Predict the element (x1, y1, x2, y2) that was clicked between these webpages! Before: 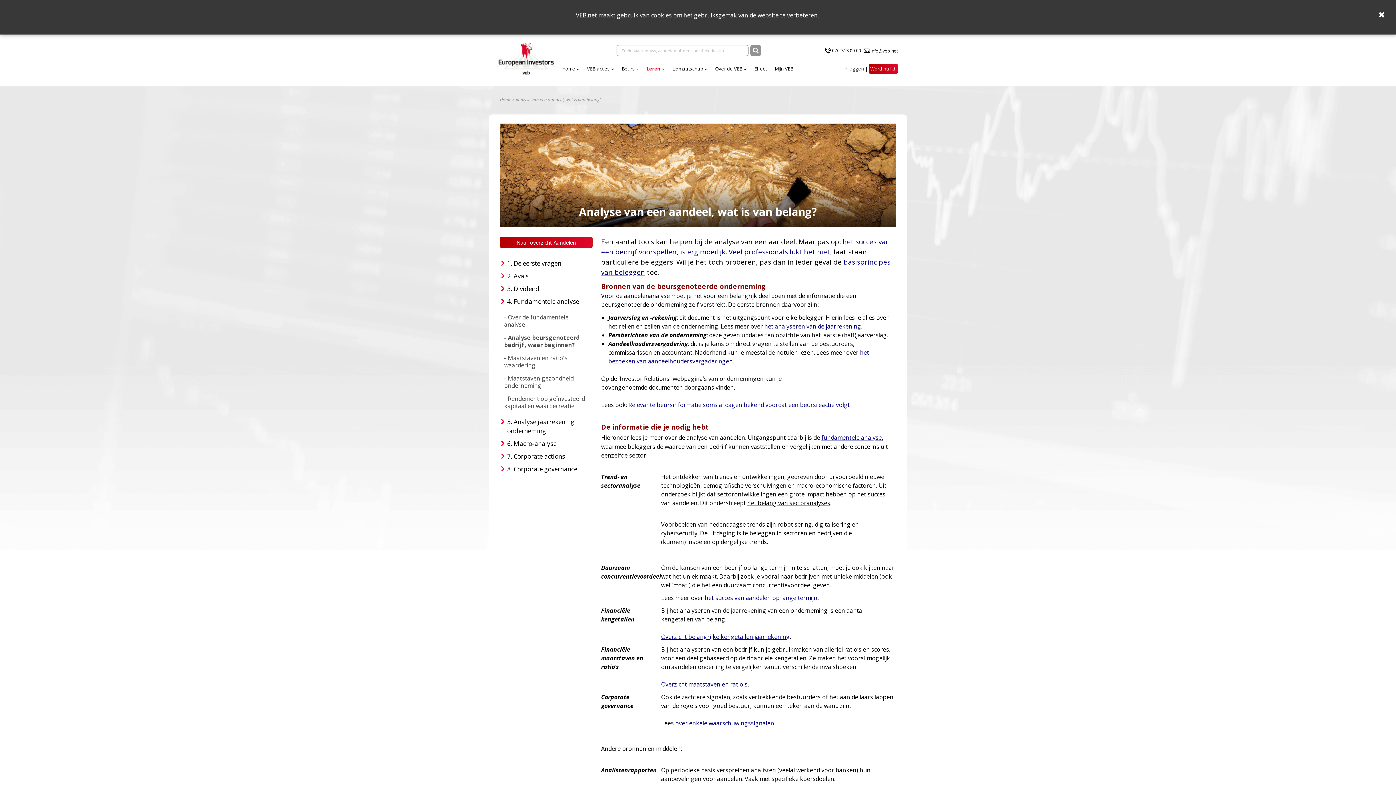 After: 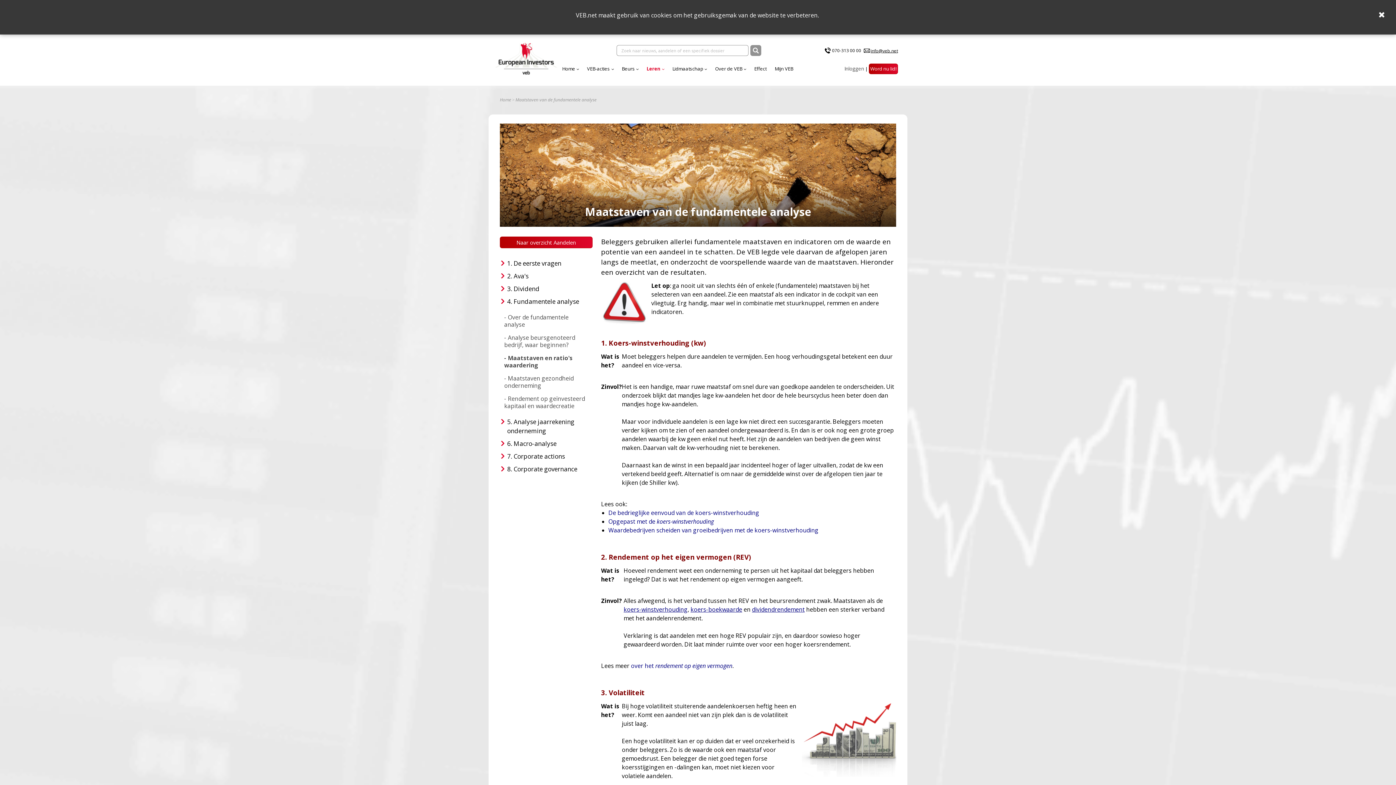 Action: bbox: (661, 680, 747, 688) label: Overzicht maatstaven en ratio's